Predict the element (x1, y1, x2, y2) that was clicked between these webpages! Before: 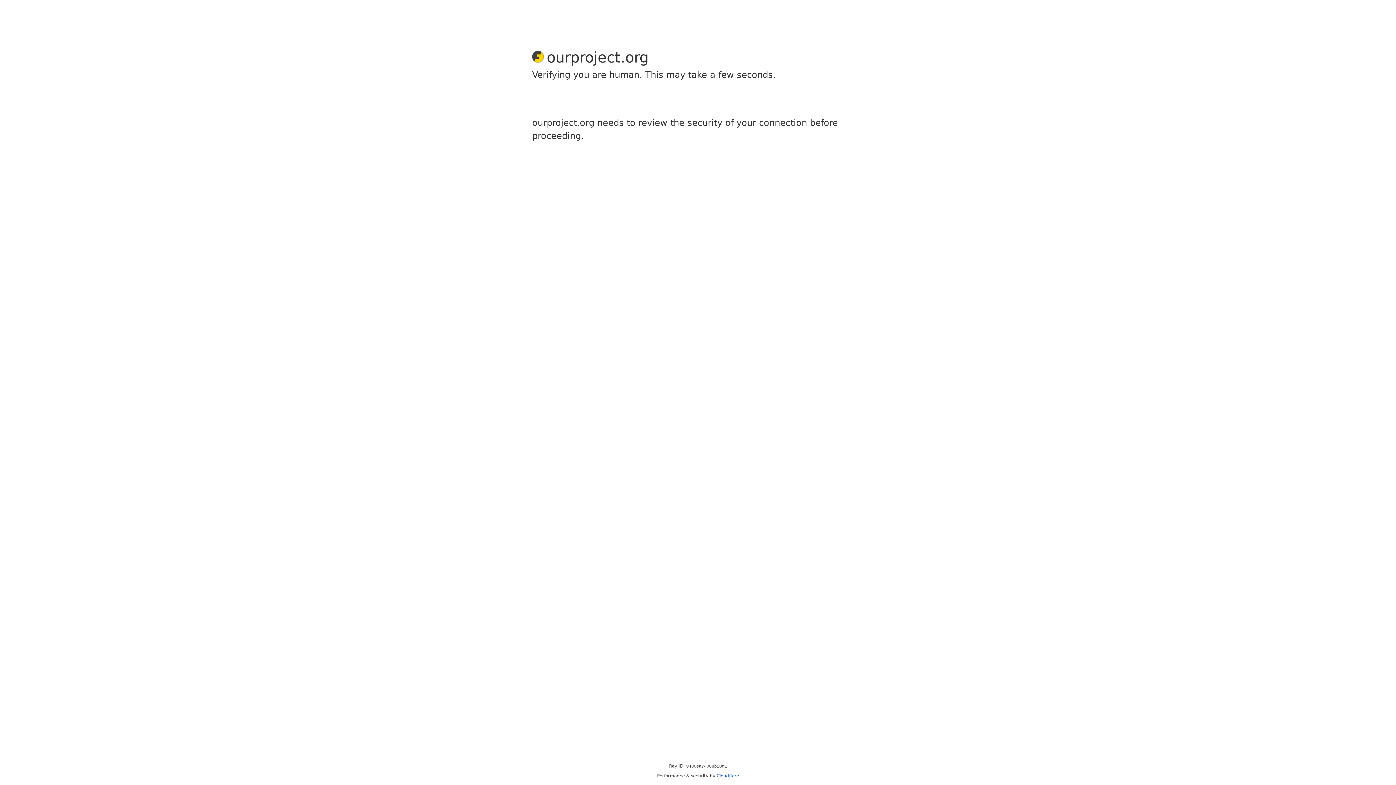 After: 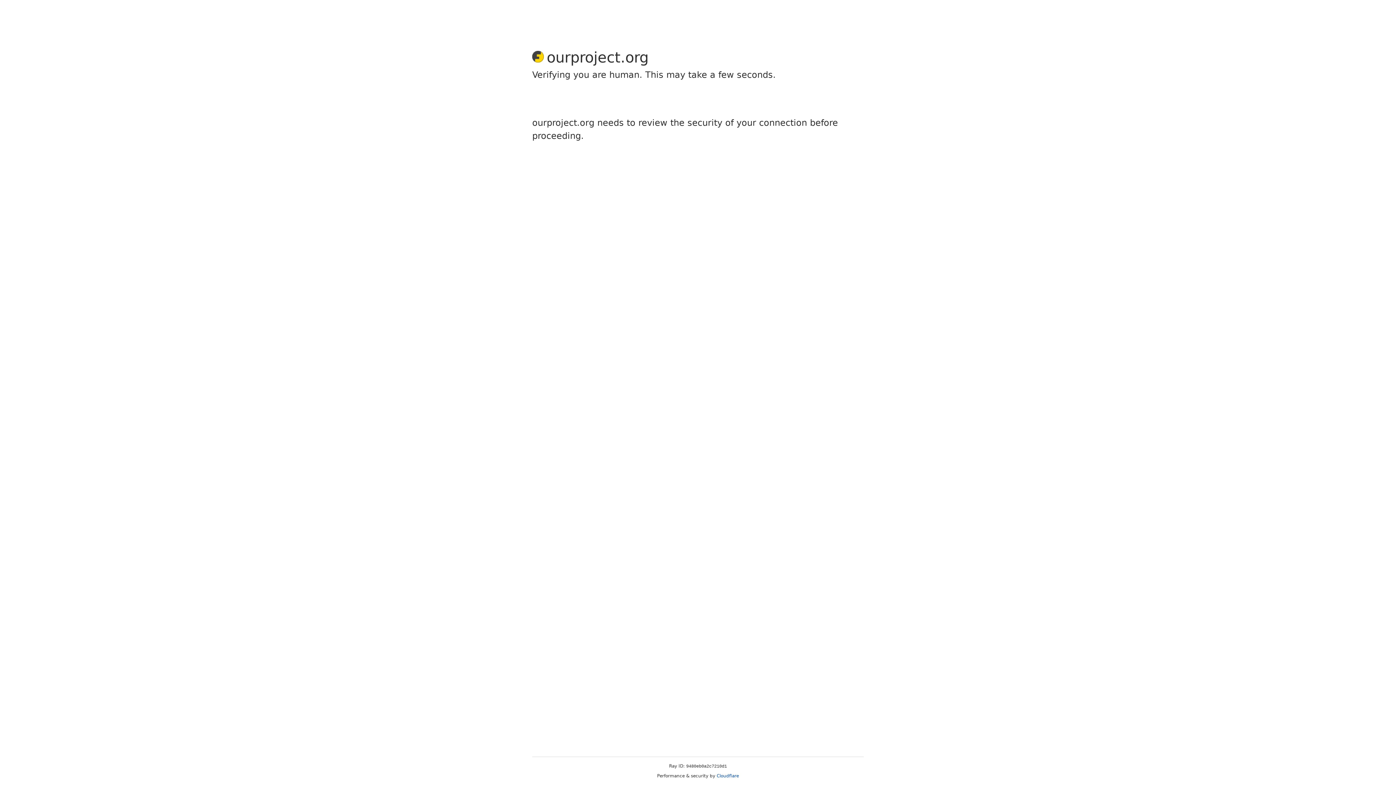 Action: bbox: (716, 773, 739, 778) label: Cloudflare